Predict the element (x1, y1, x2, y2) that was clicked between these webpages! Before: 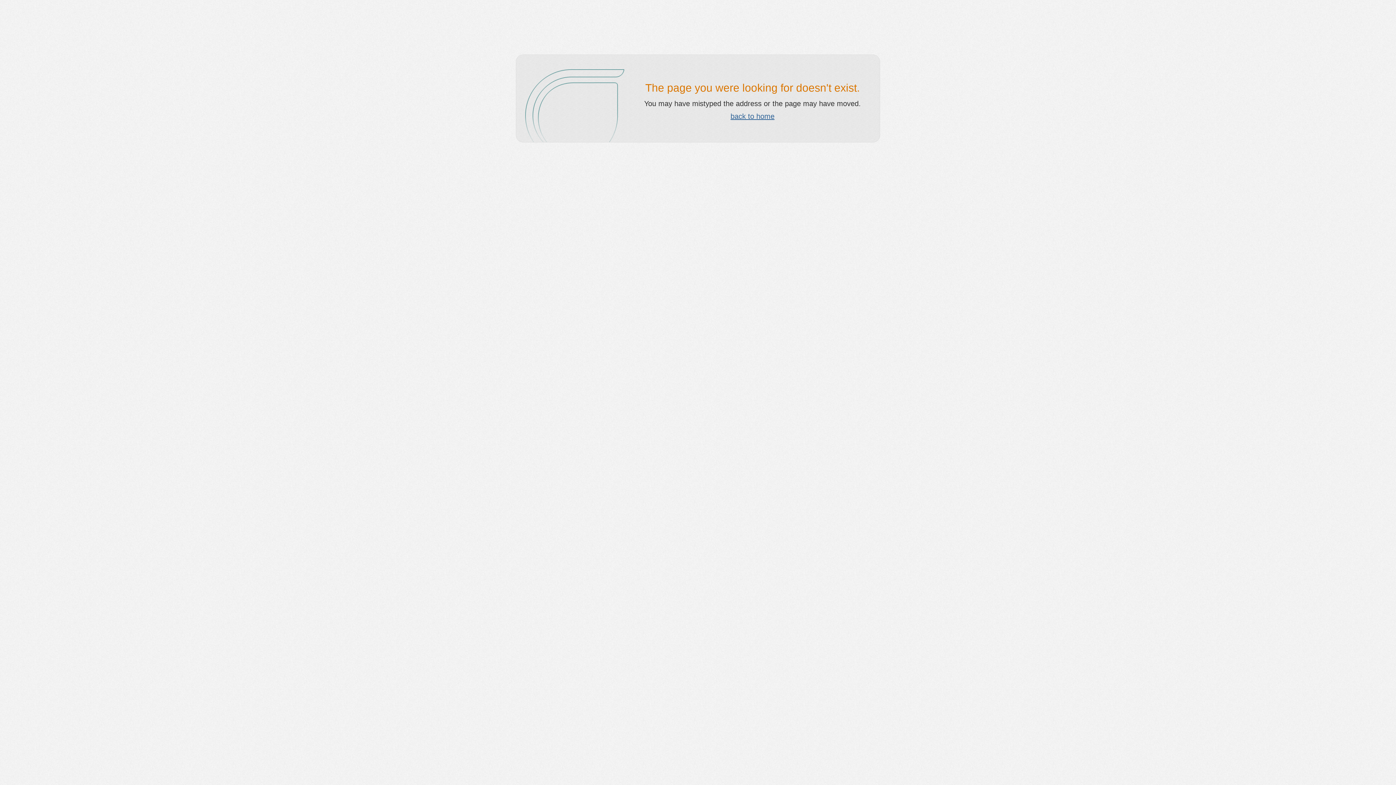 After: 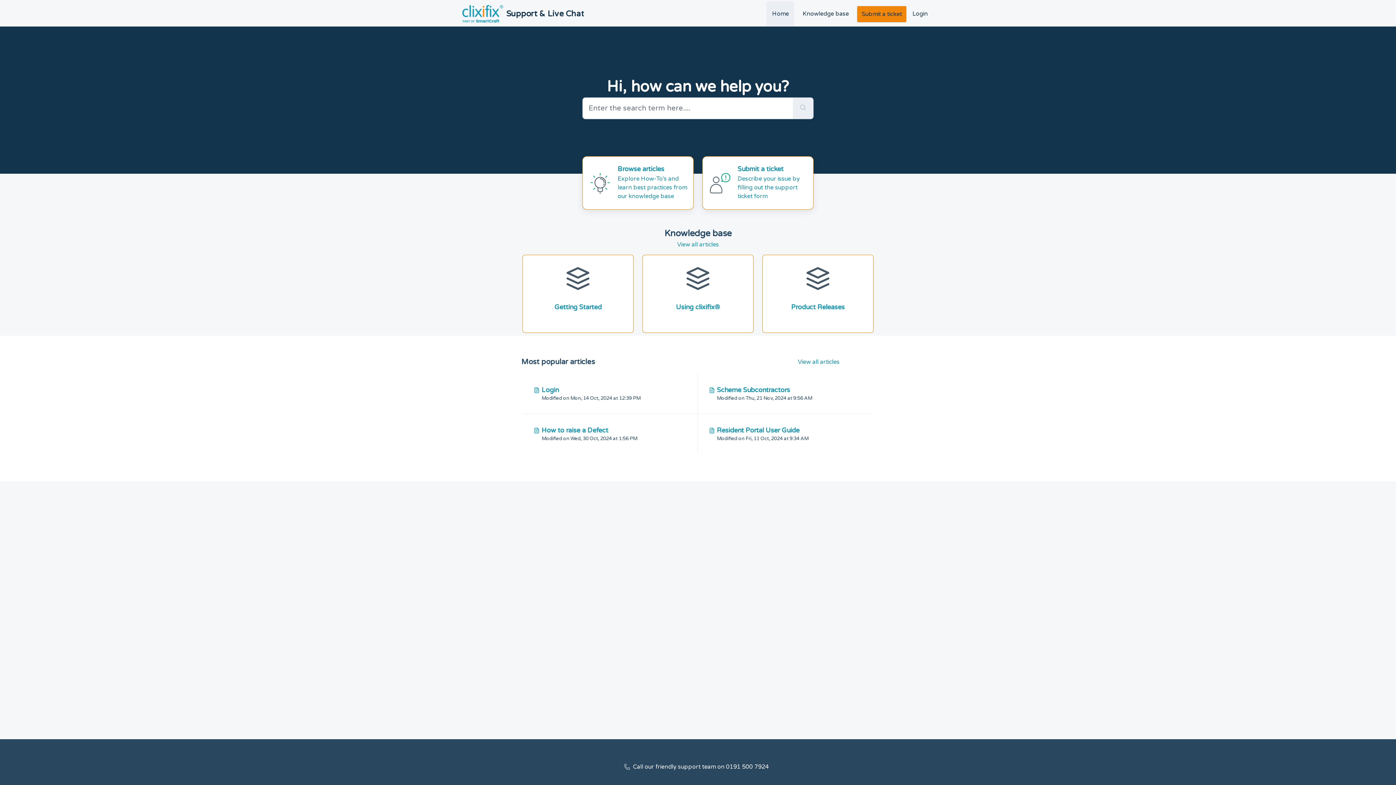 Action: label: back to home bbox: (730, 112, 774, 120)